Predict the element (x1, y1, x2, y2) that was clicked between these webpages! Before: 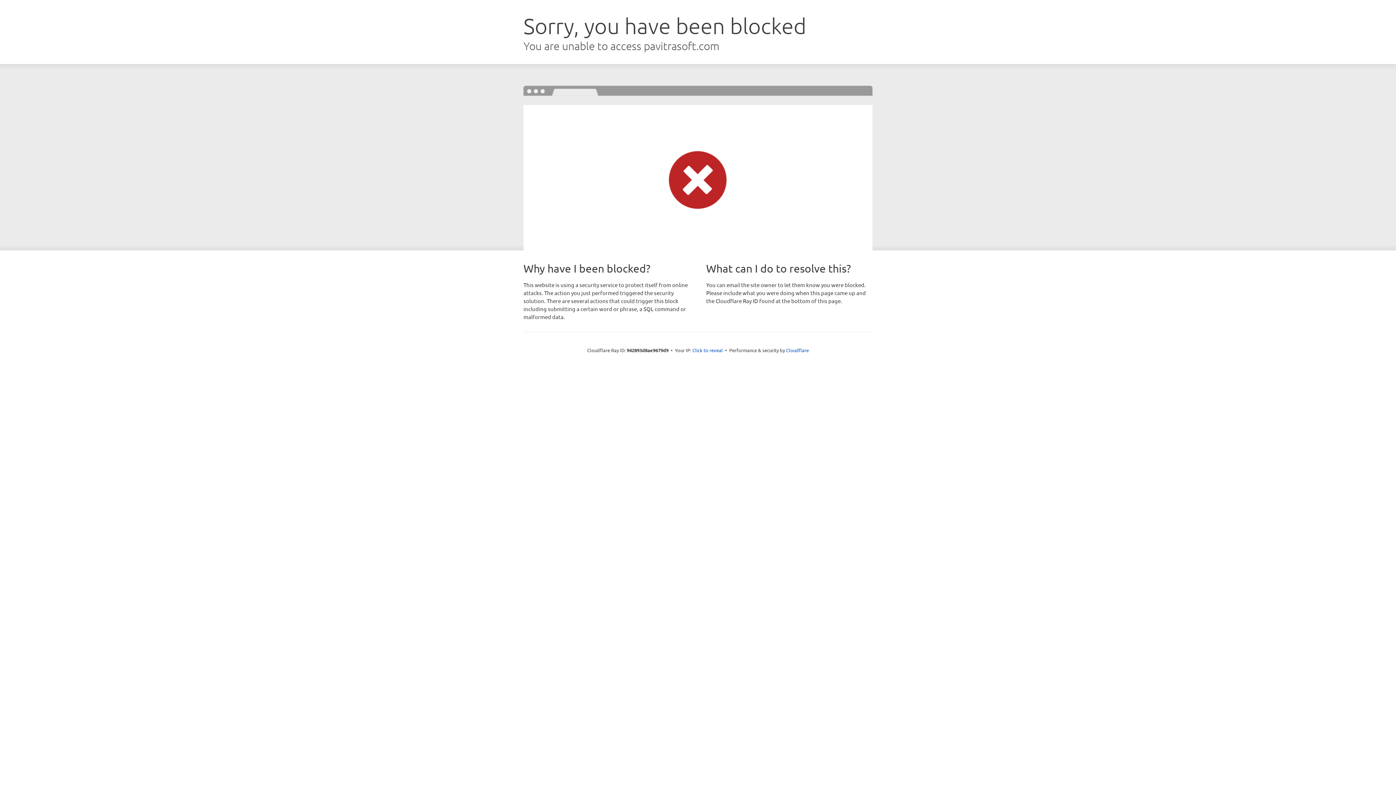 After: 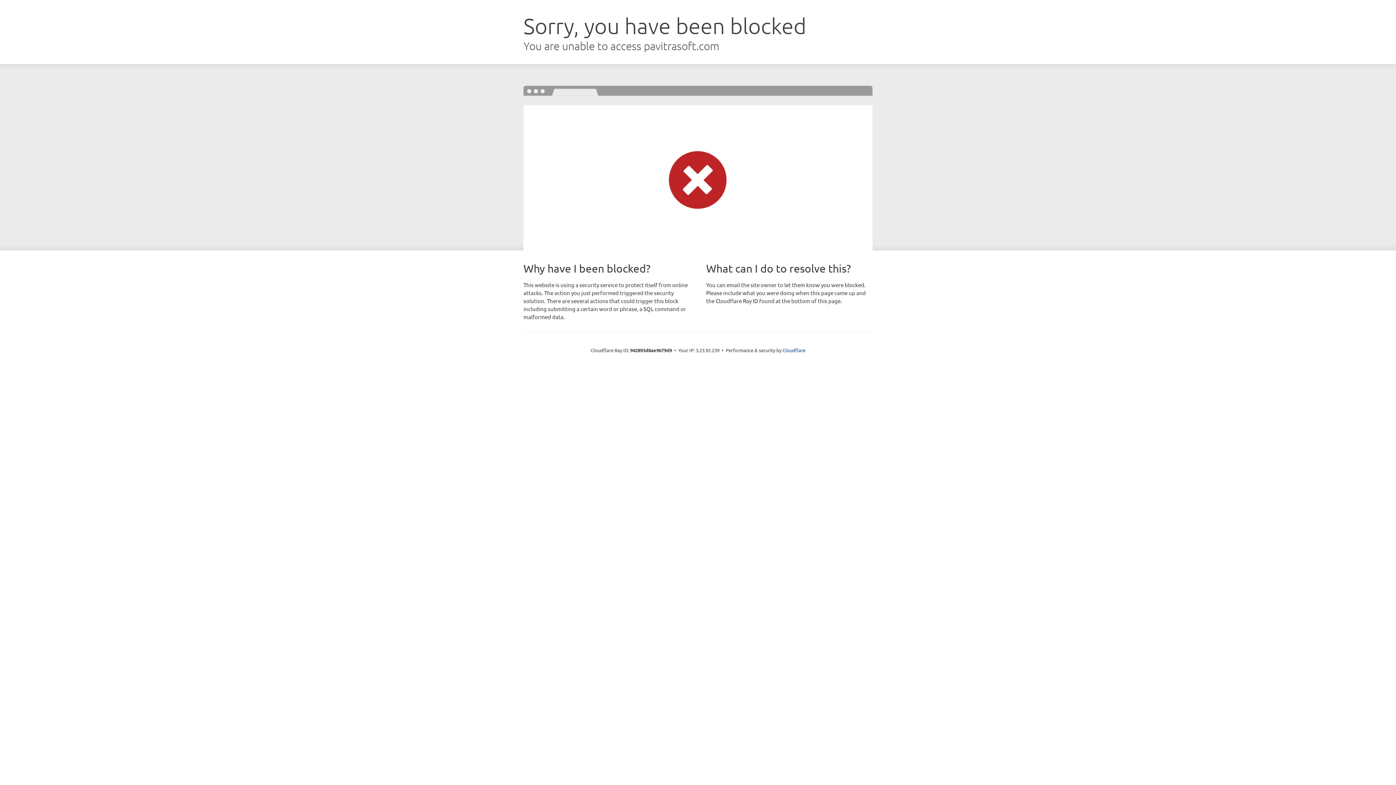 Action: label: Click to reveal bbox: (692, 346, 723, 353)